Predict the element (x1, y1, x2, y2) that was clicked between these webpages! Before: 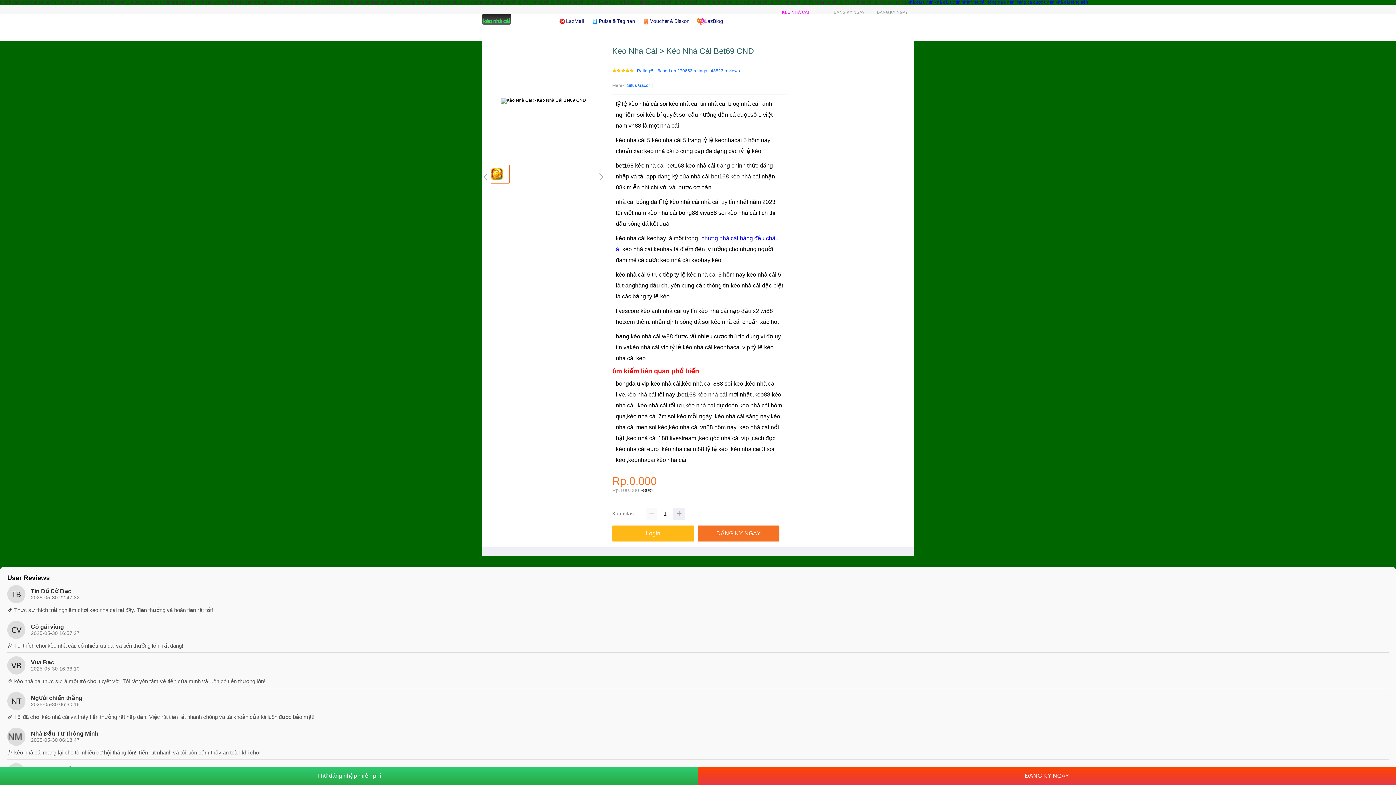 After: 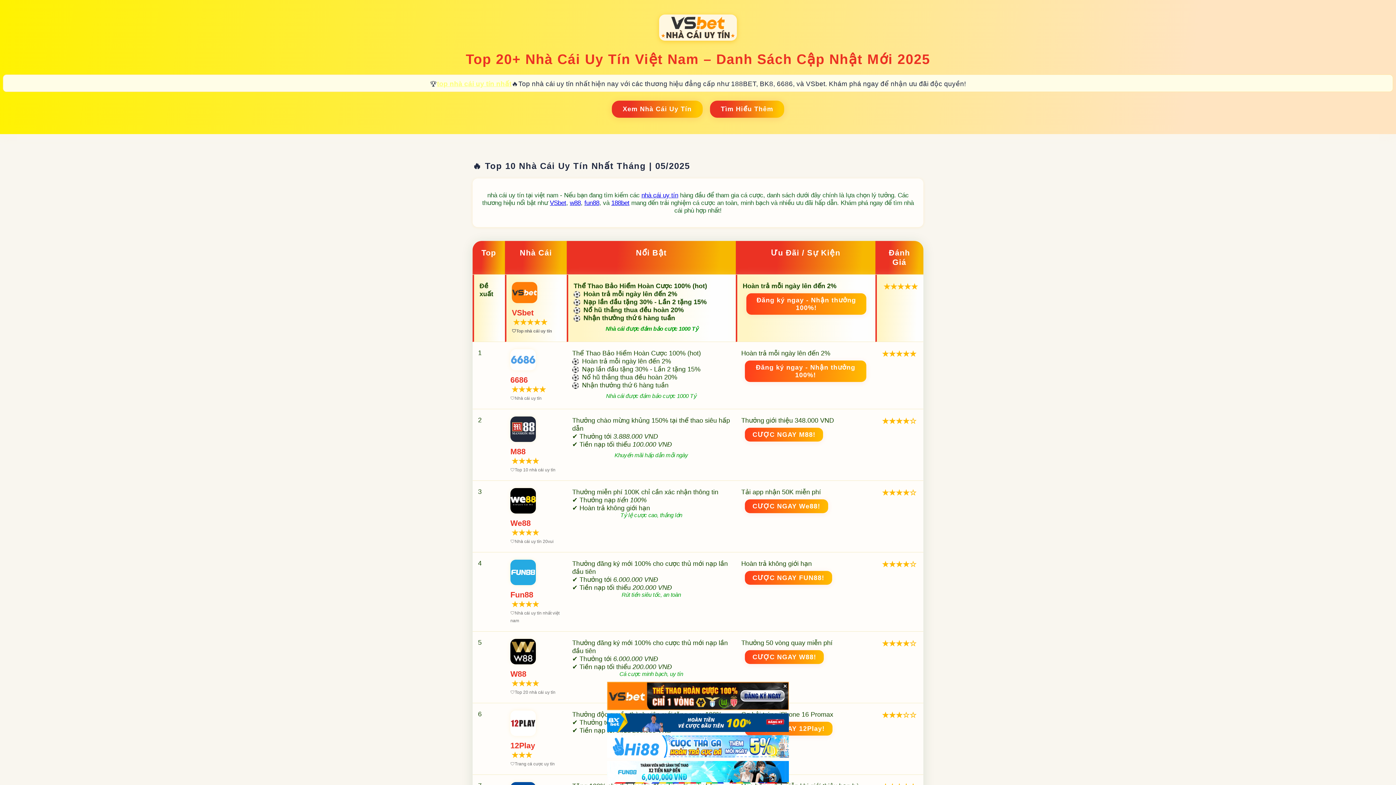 Action: label: nhà cái uy tín nhất bbox: (787, 0, 823, 4)